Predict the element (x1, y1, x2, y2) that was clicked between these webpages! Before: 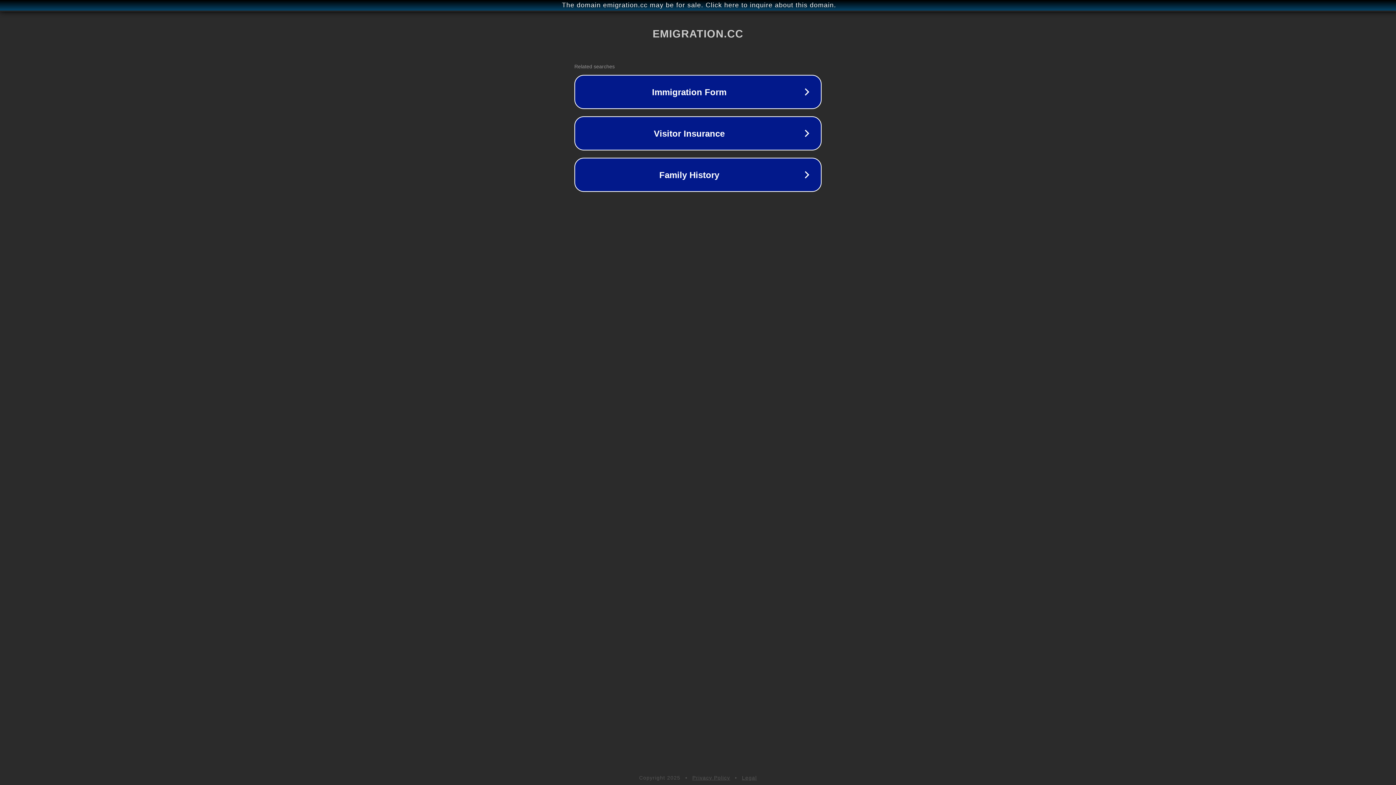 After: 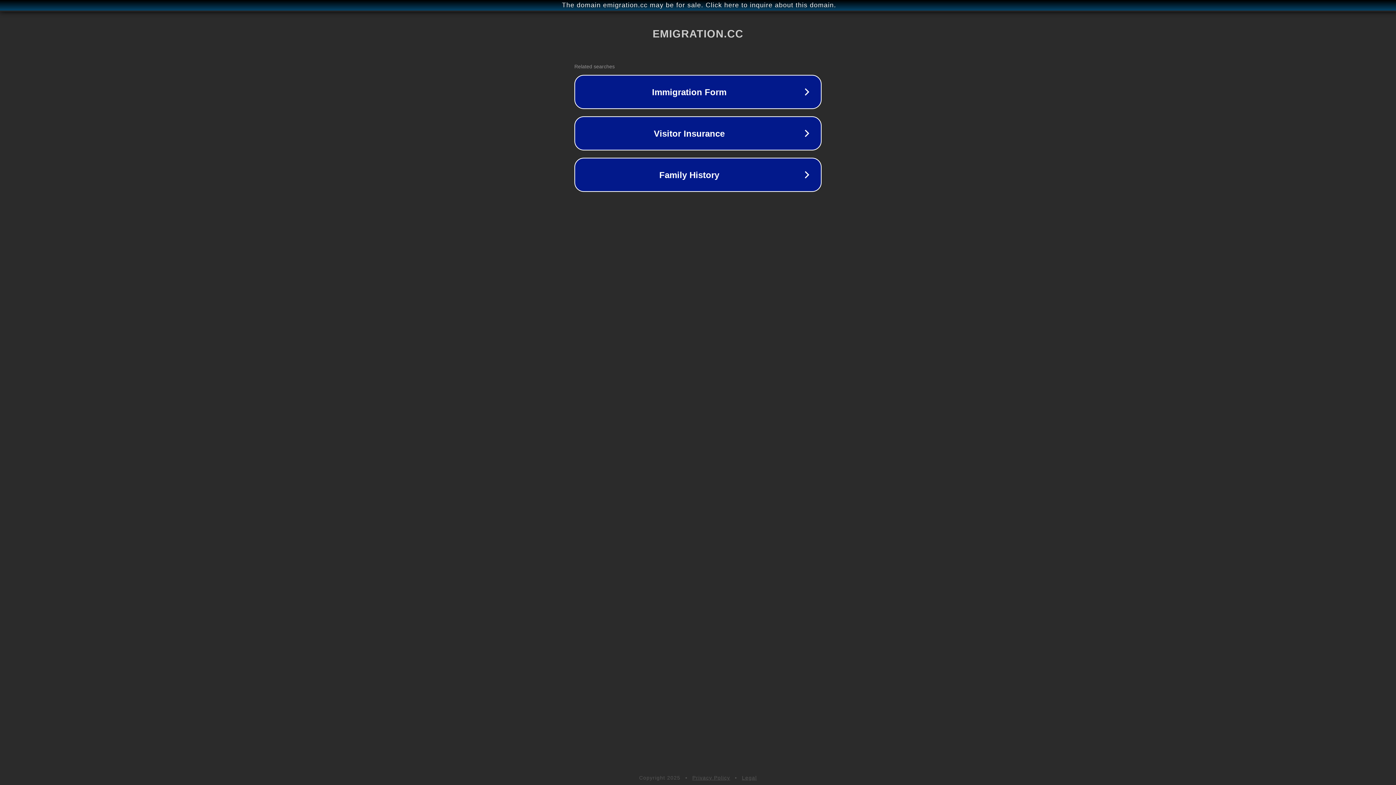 Action: label: Privacy Policy bbox: (692, 775, 730, 781)